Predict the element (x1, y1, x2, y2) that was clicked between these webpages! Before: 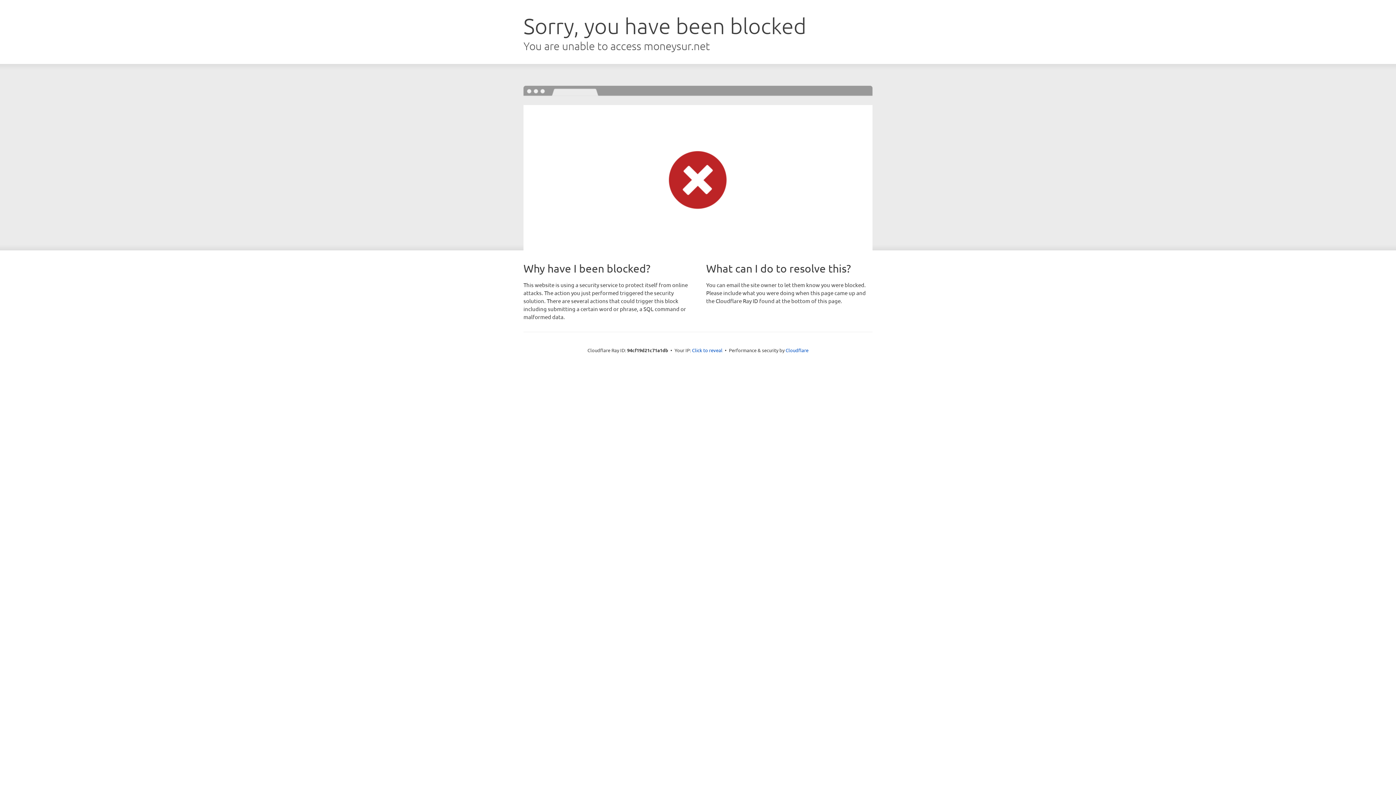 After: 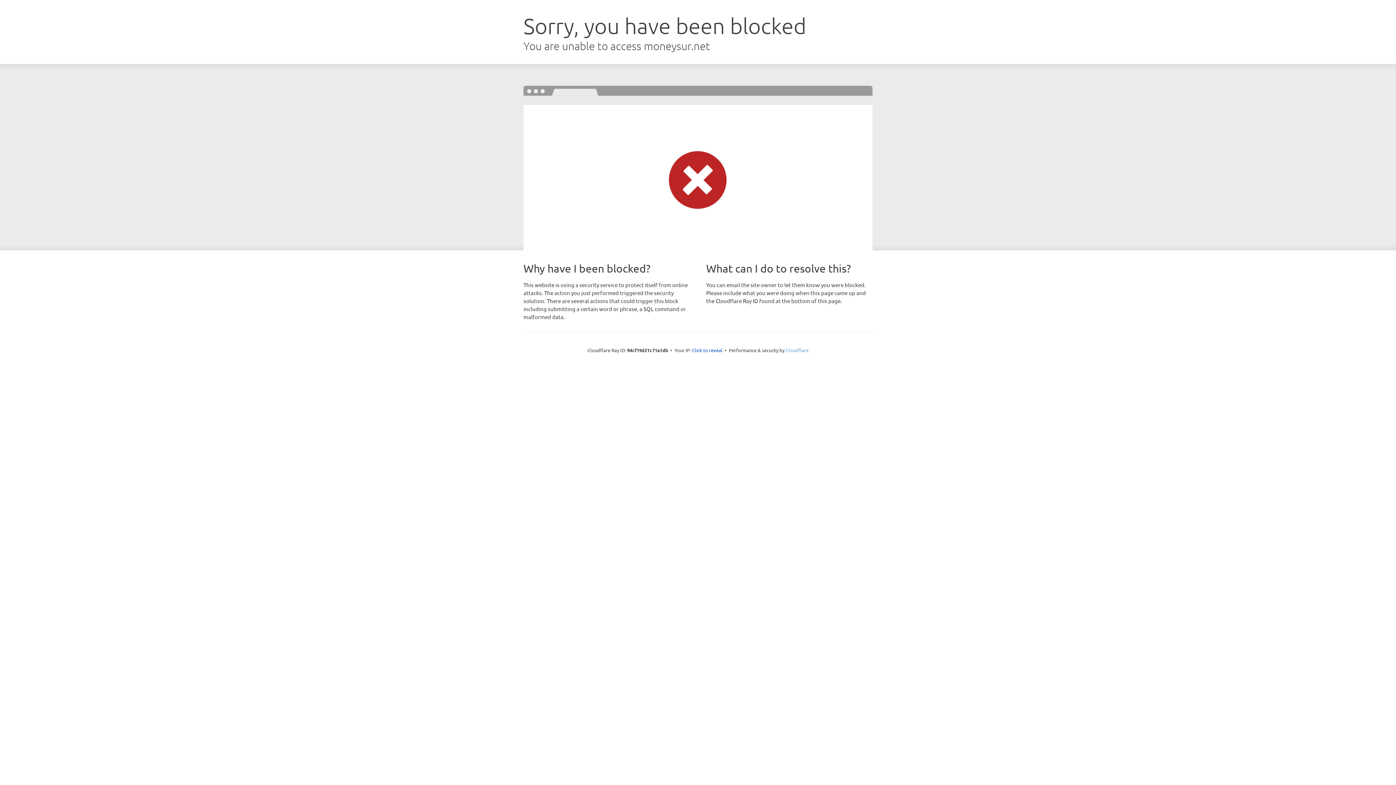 Action: label: Cloudflare bbox: (785, 347, 808, 353)